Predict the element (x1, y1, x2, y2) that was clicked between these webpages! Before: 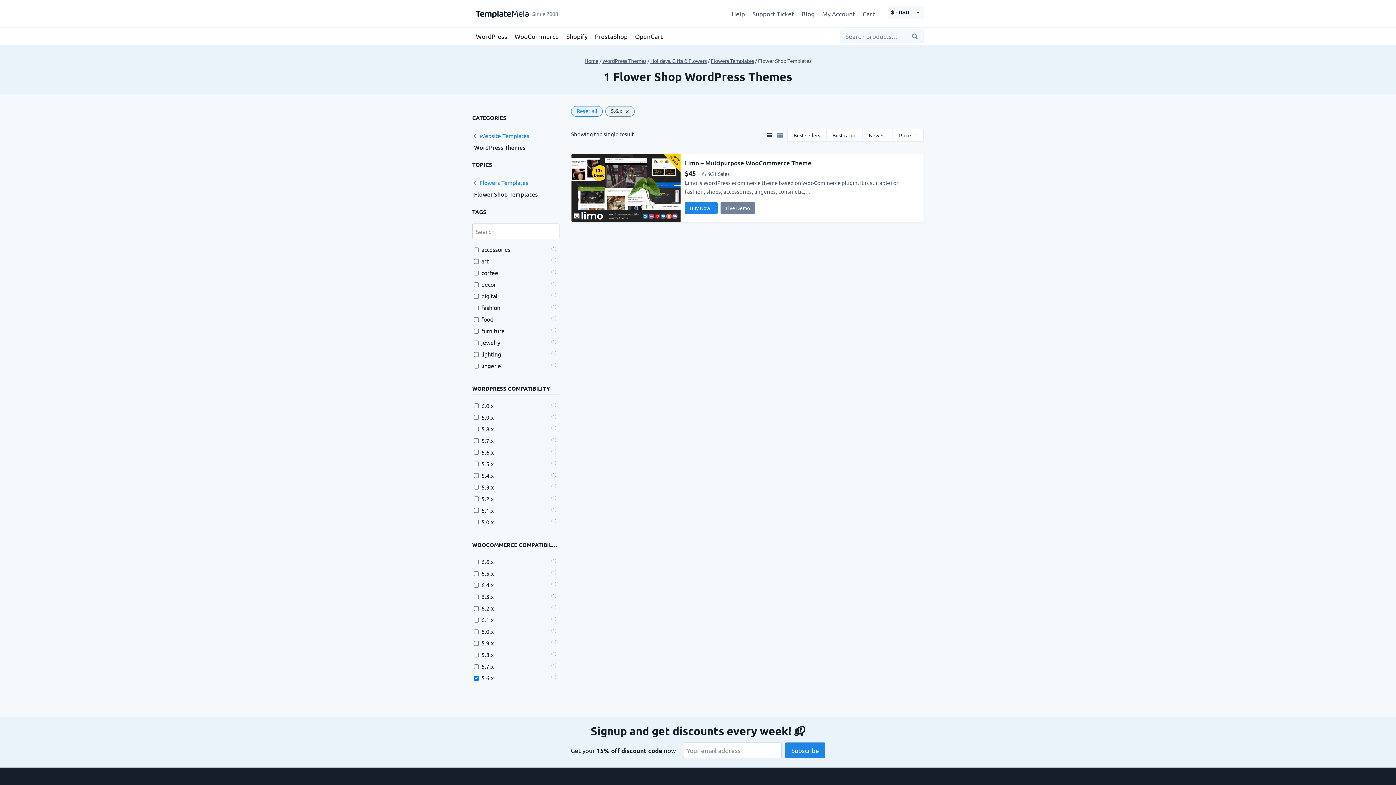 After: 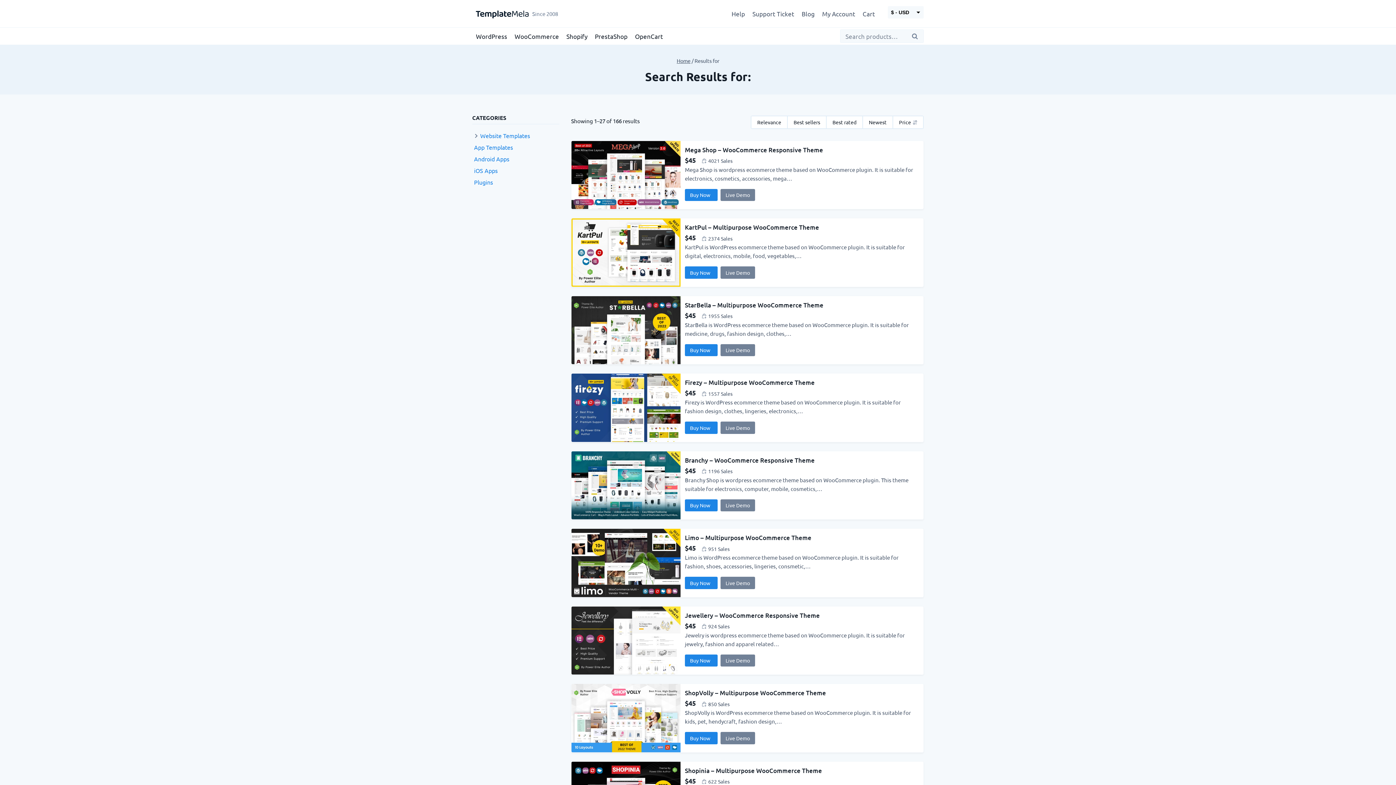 Action: bbox: (908, 29, 924, 42) label: Search